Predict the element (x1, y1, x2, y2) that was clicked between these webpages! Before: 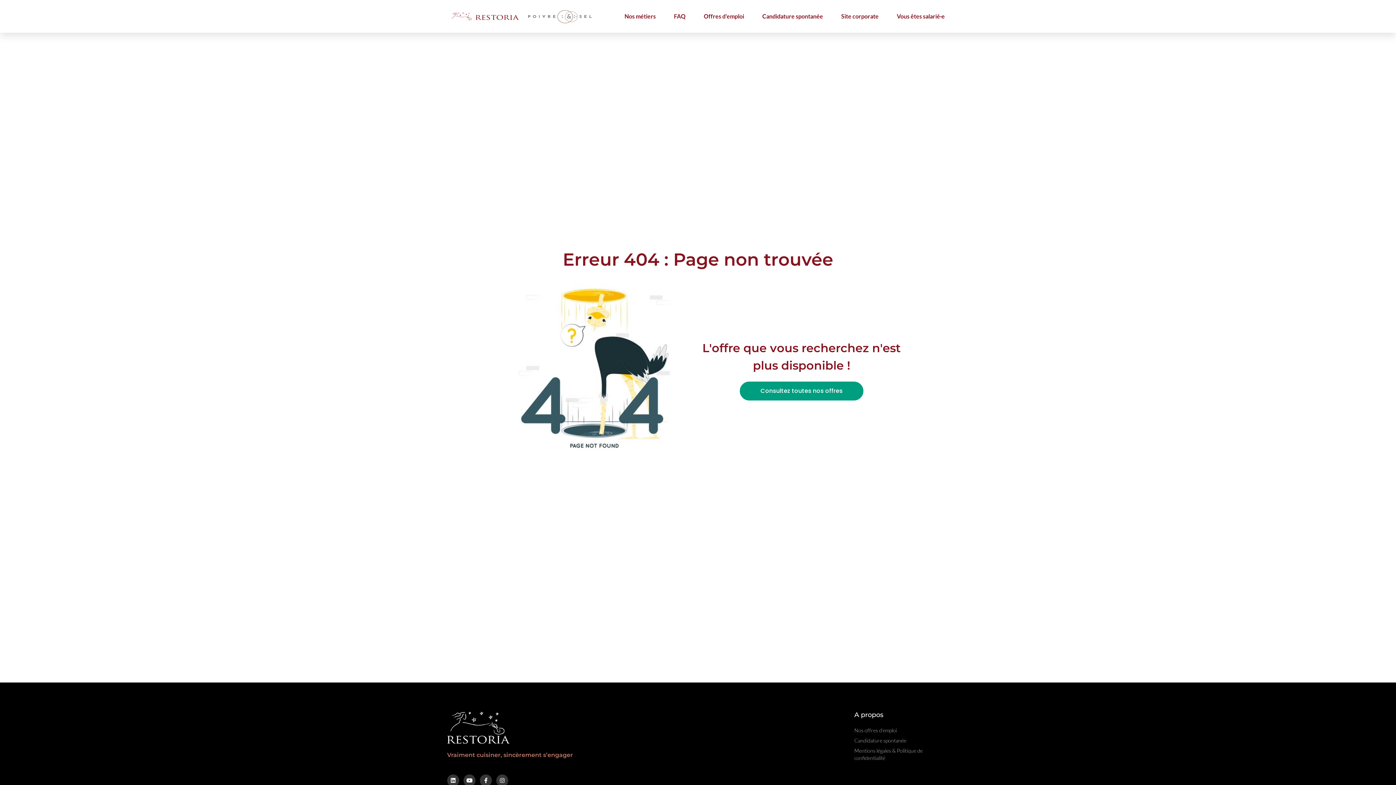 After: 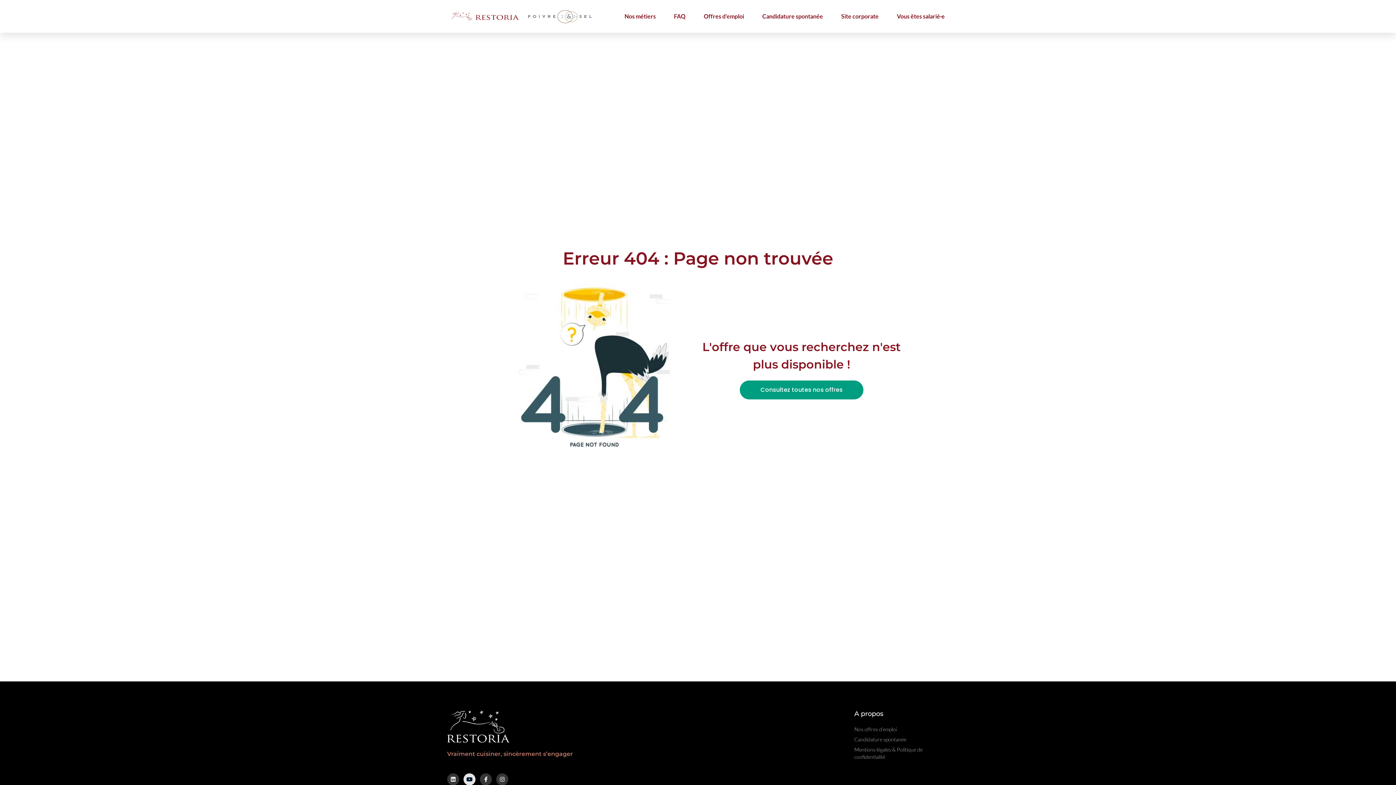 Action: label: Youtube bbox: (463, 774, 475, 786)